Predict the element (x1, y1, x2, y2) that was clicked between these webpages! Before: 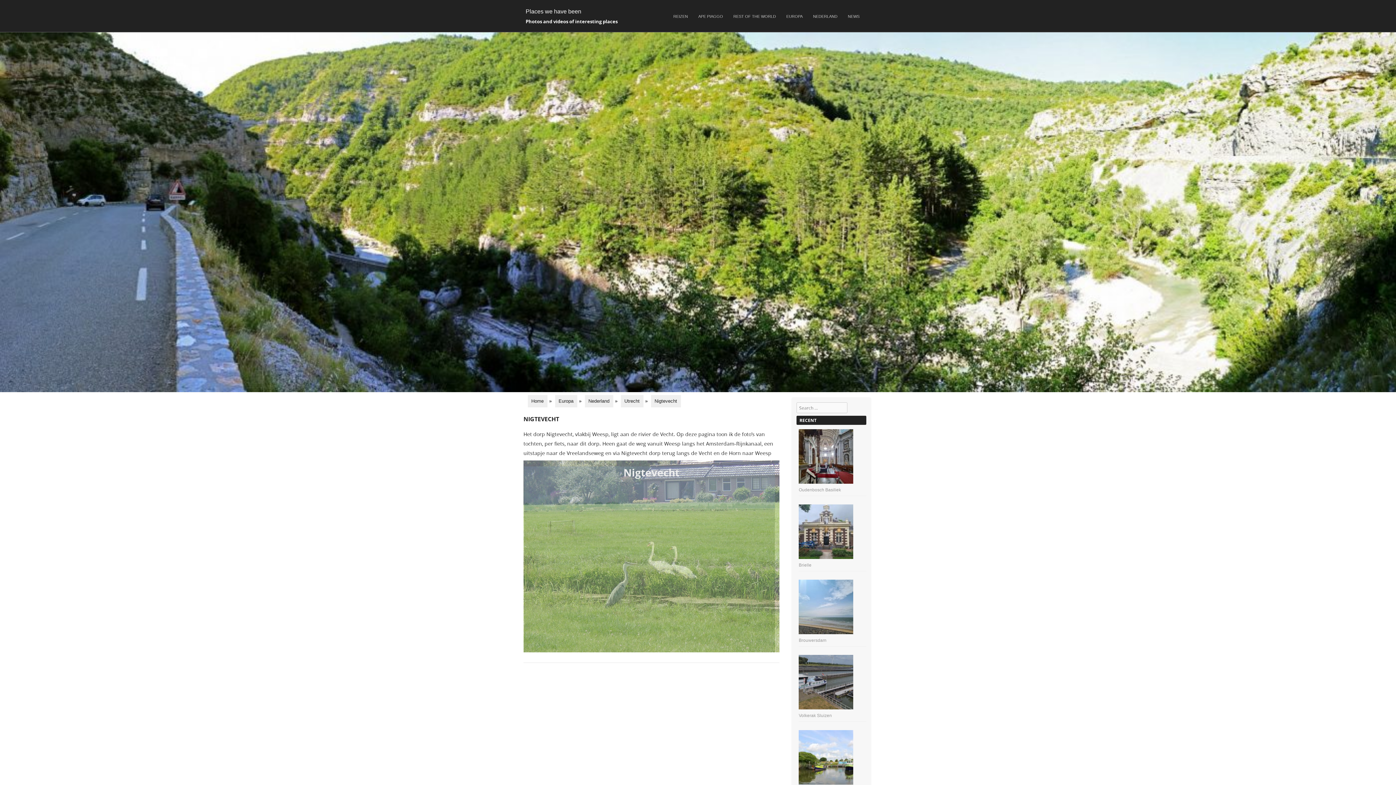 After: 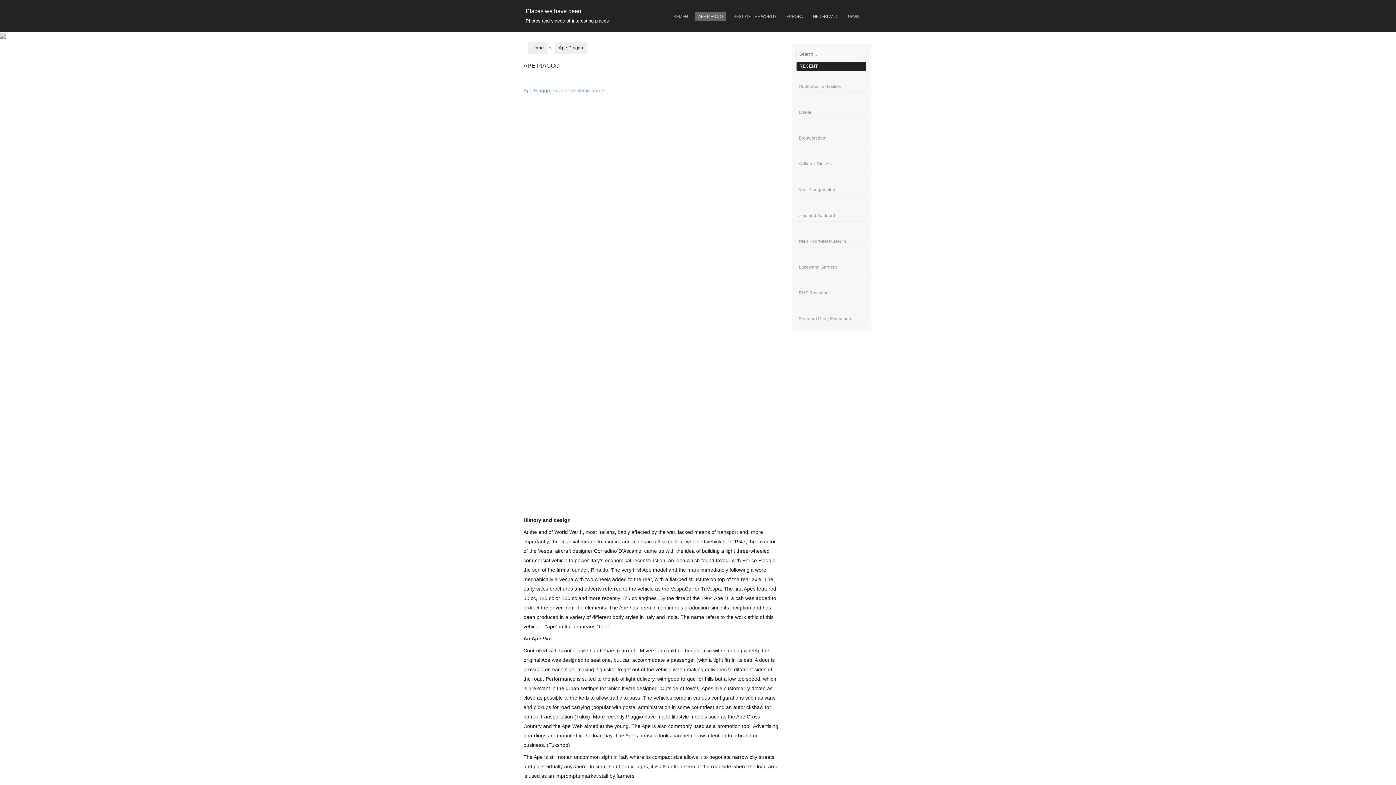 Action: bbox: (695, 12, 726, 20) label: APE PIAGGO